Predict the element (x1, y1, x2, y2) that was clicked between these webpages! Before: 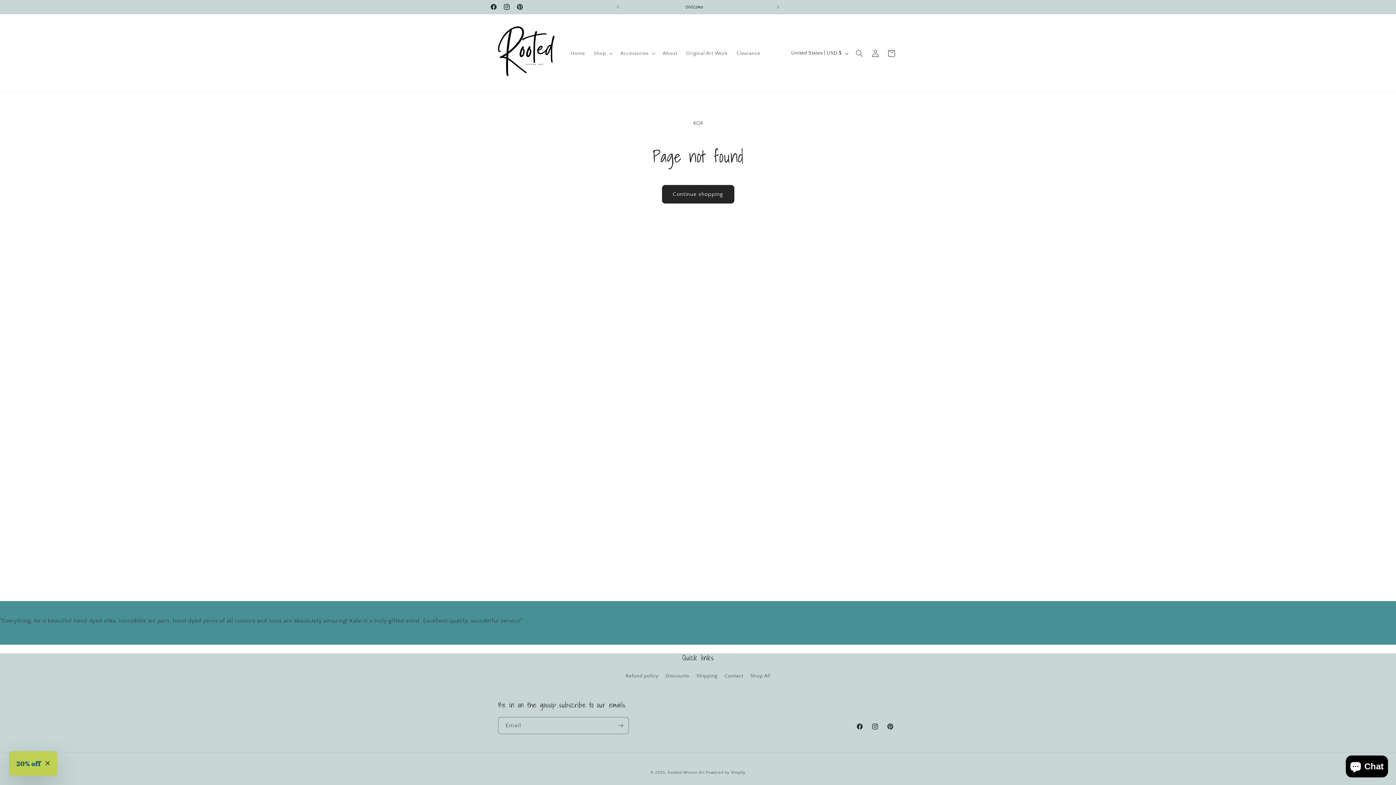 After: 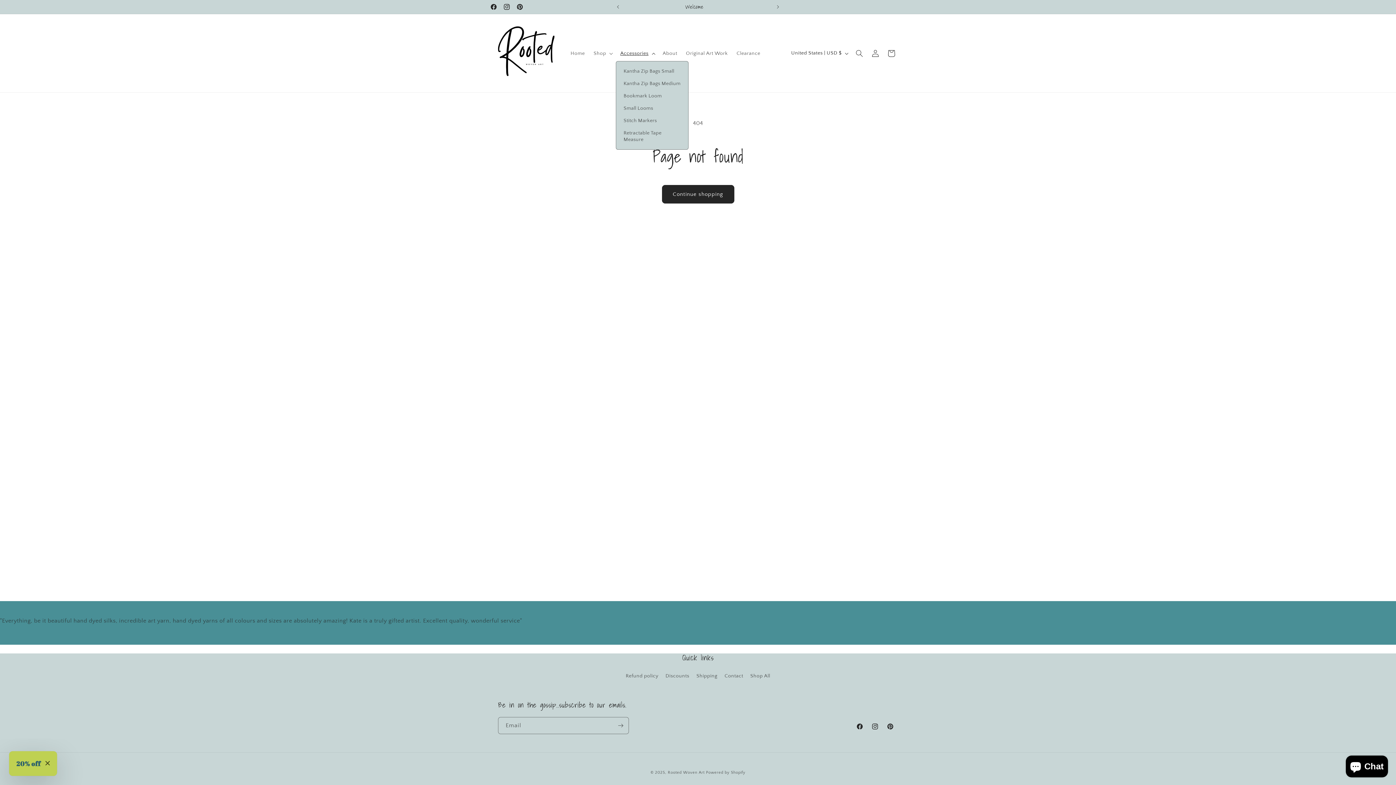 Action: bbox: (616, 45, 658, 60) label: Accessories